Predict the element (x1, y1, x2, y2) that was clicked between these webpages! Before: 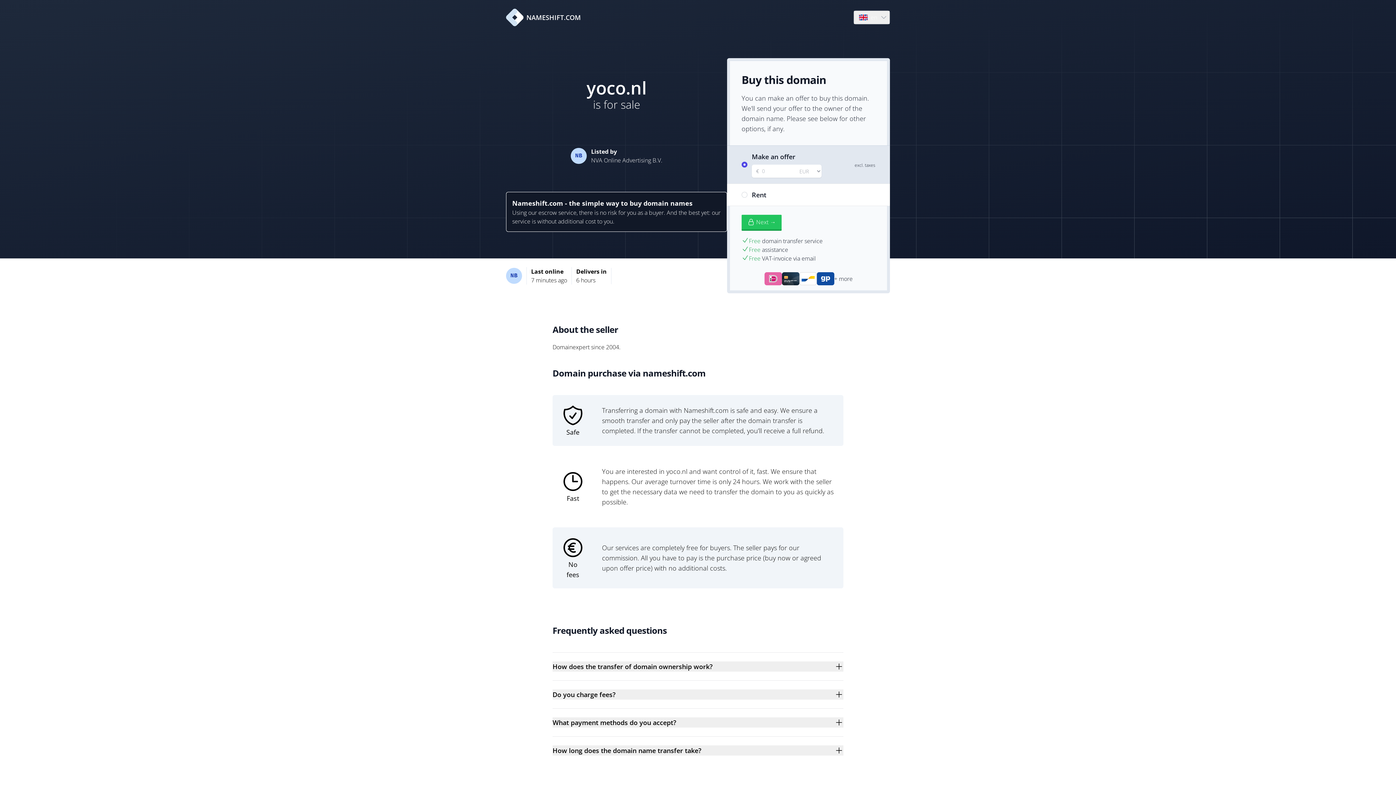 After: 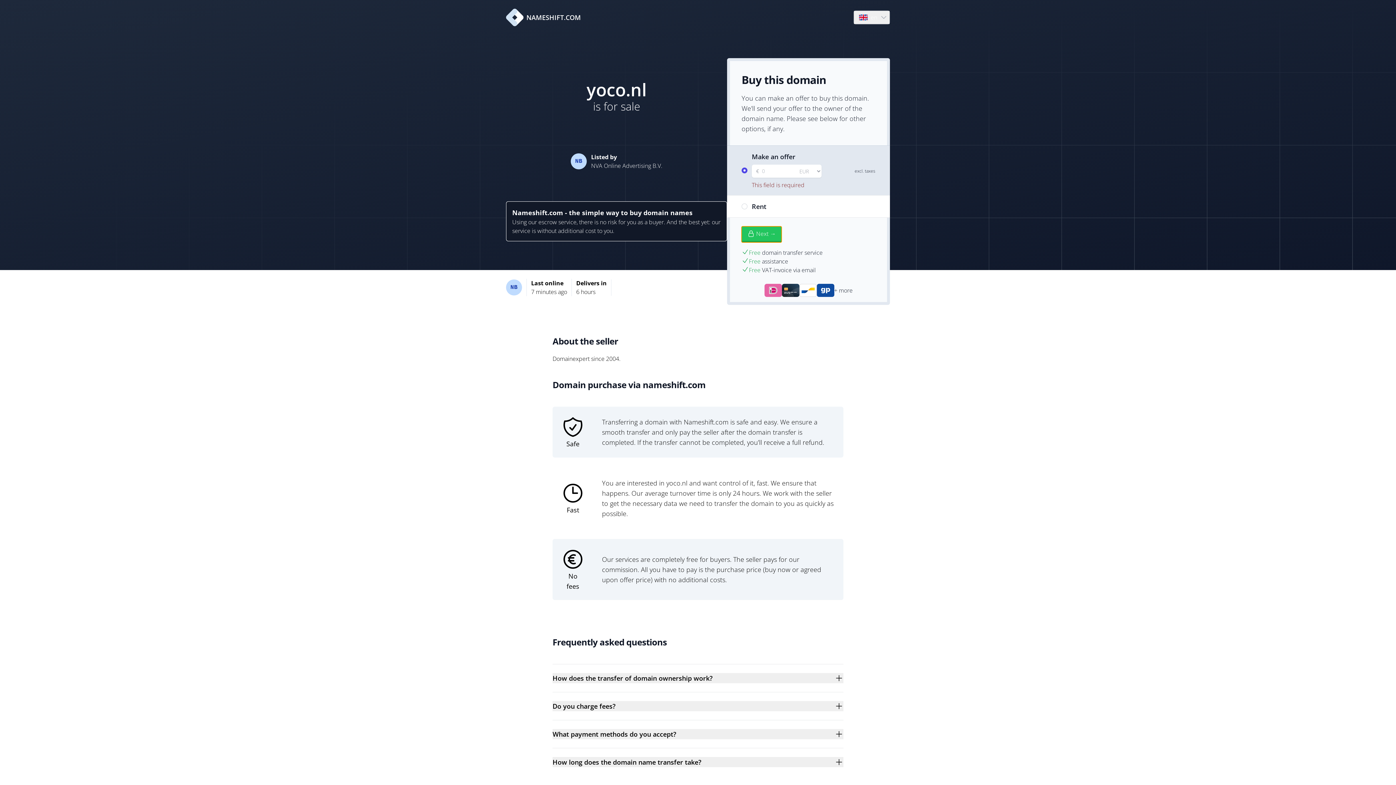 Action: bbox: (741, 214, 781, 230) label: Next →